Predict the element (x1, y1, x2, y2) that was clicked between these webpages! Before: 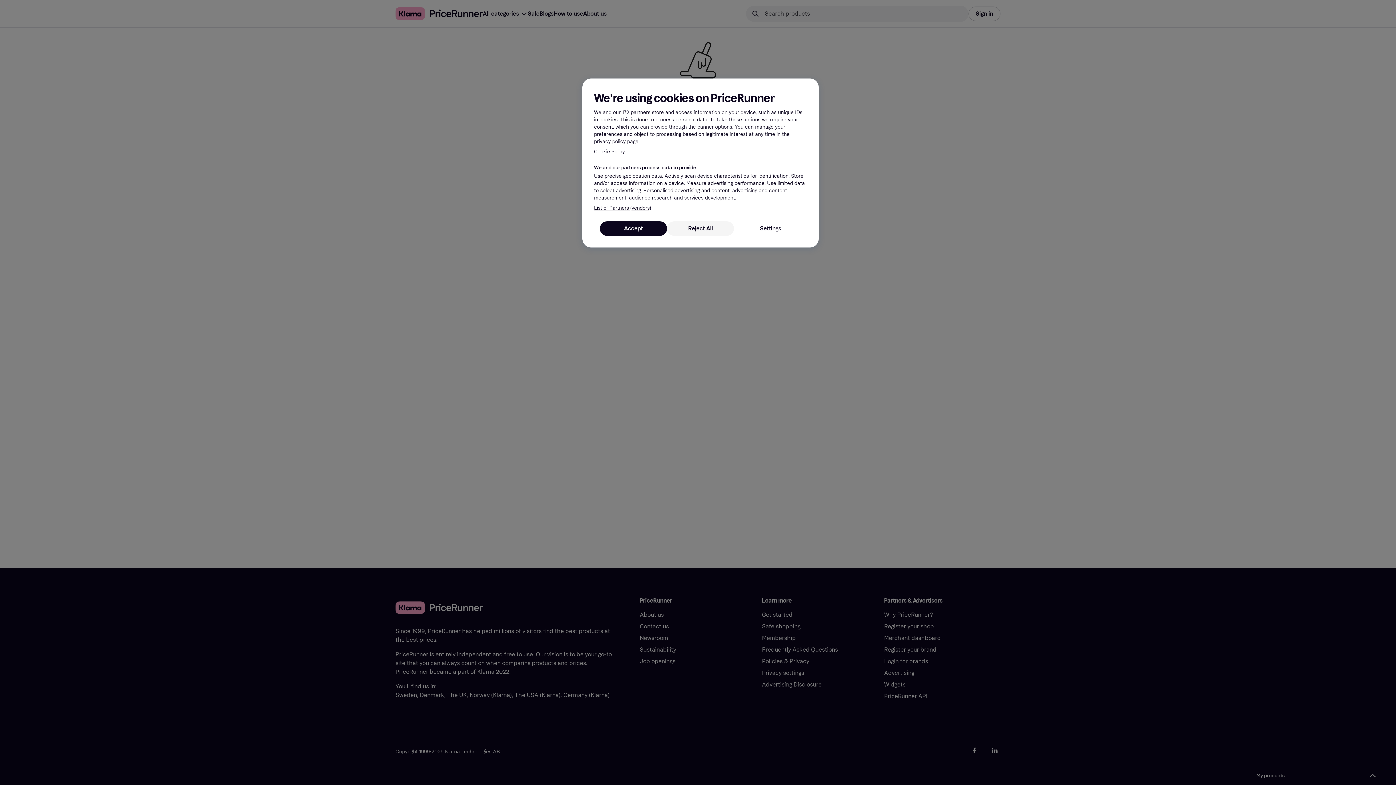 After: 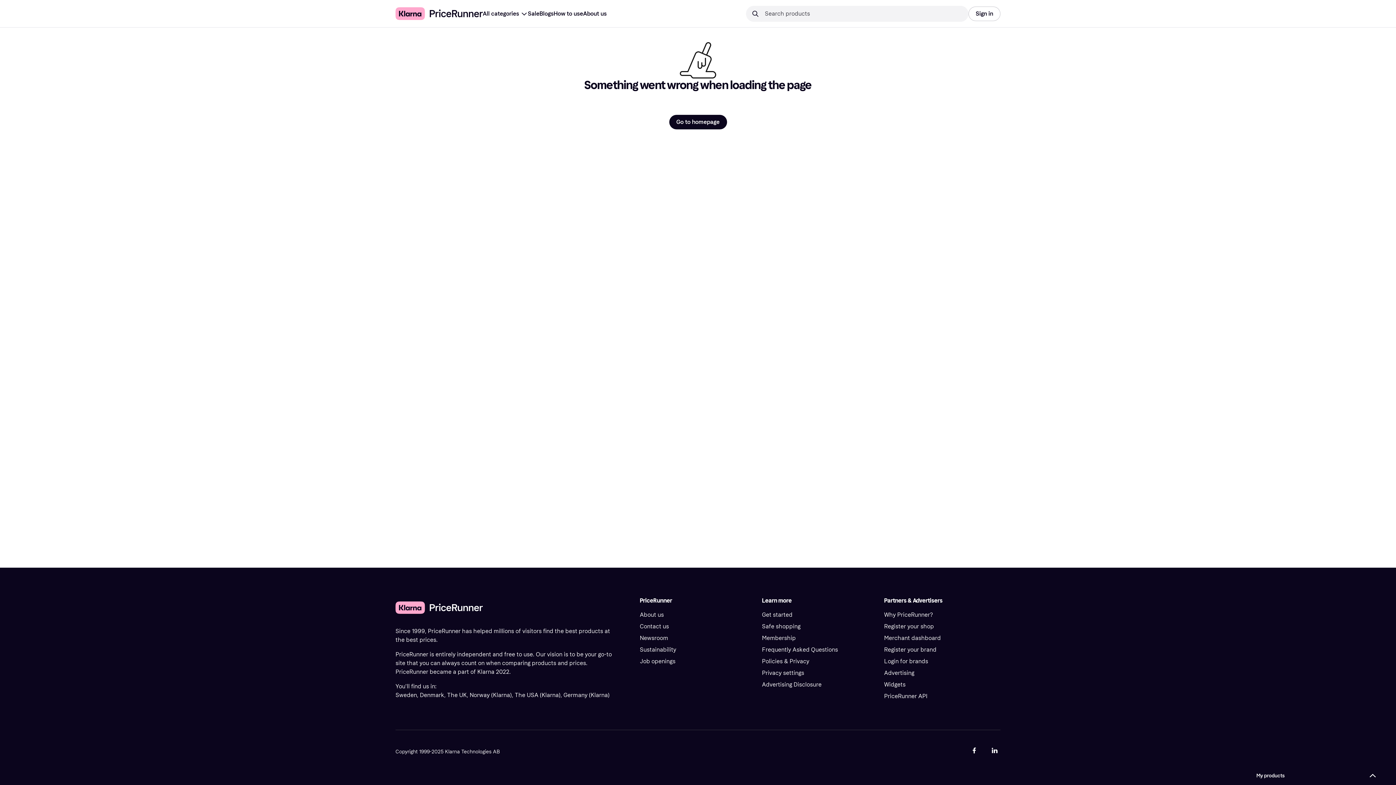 Action: bbox: (600, 221, 667, 236) label: Accept